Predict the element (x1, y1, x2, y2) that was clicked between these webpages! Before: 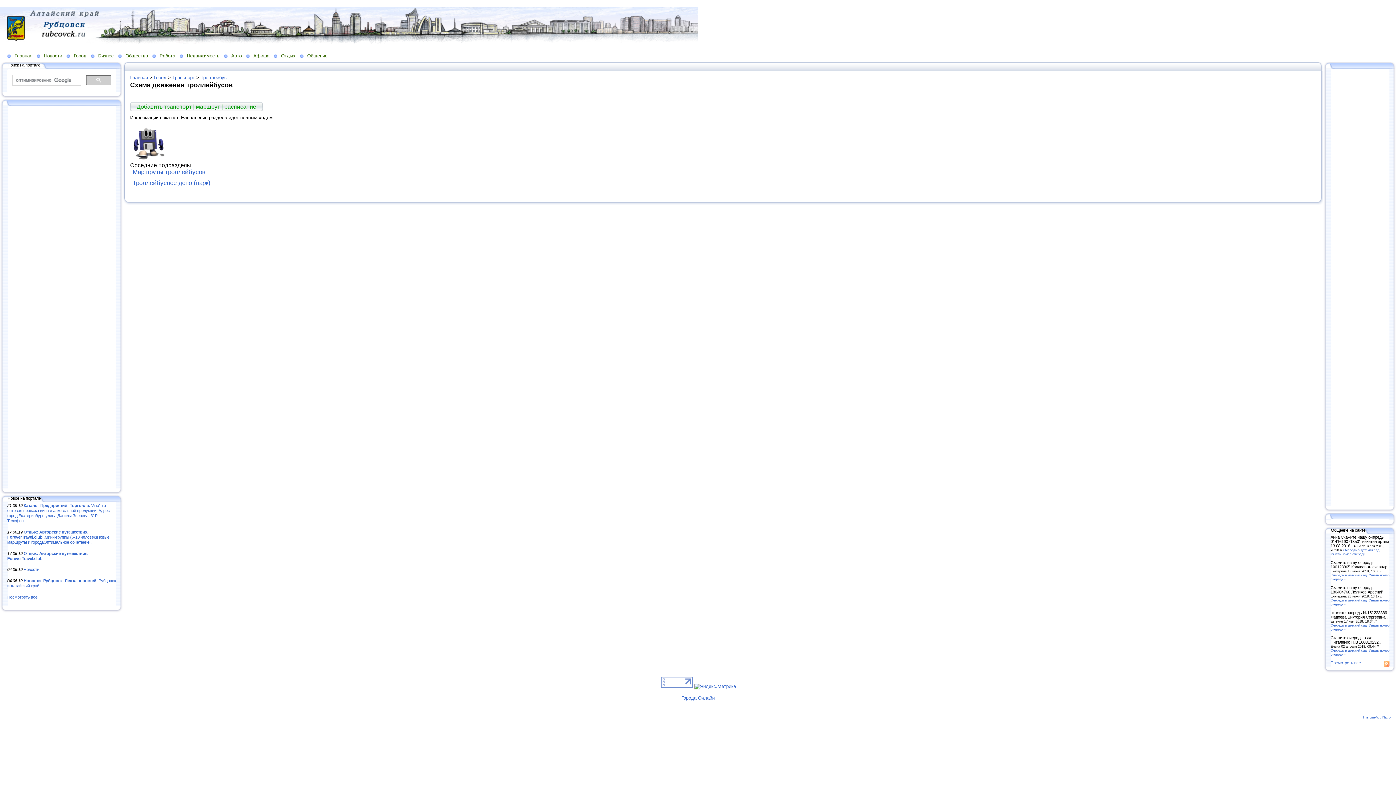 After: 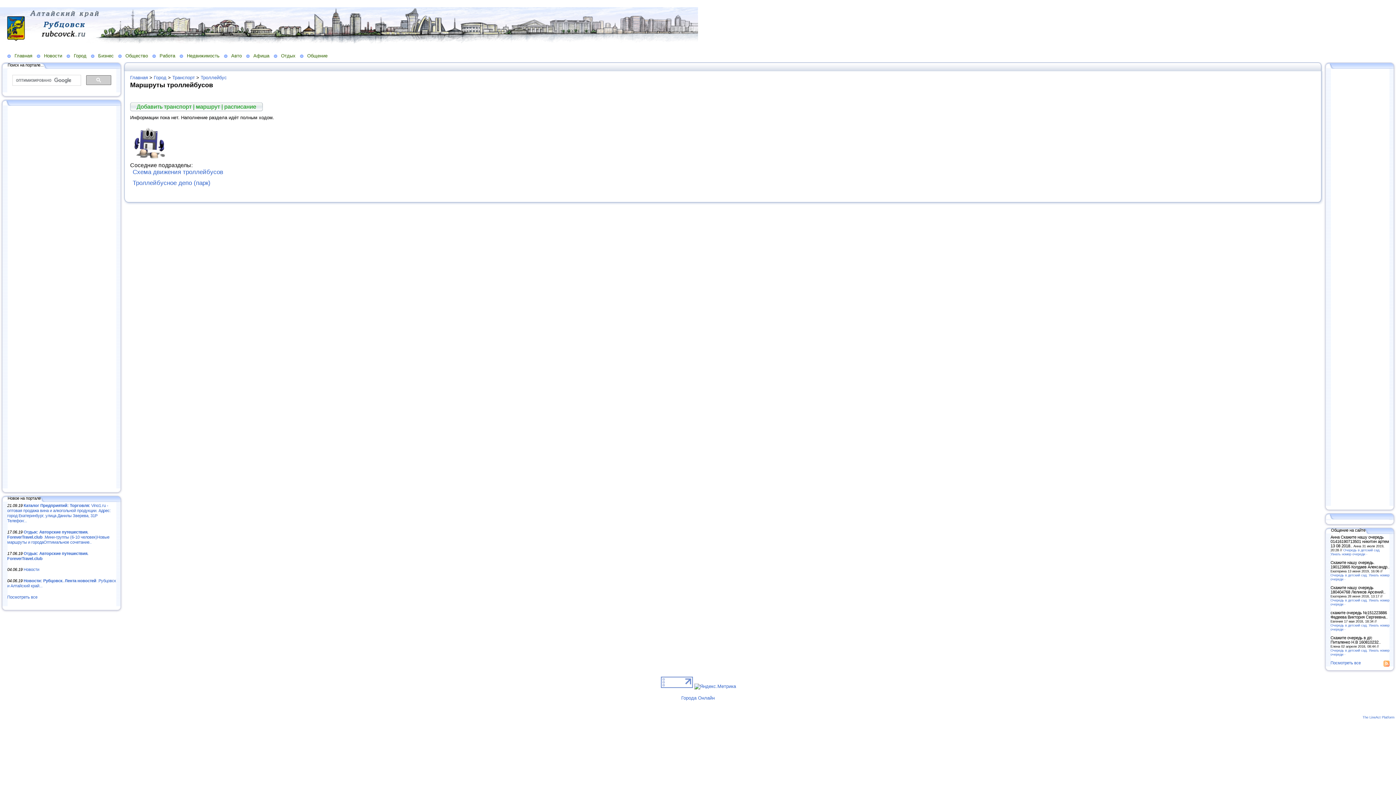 Action: bbox: (132, 168, 205, 175) label: Маршруты троллейбусов